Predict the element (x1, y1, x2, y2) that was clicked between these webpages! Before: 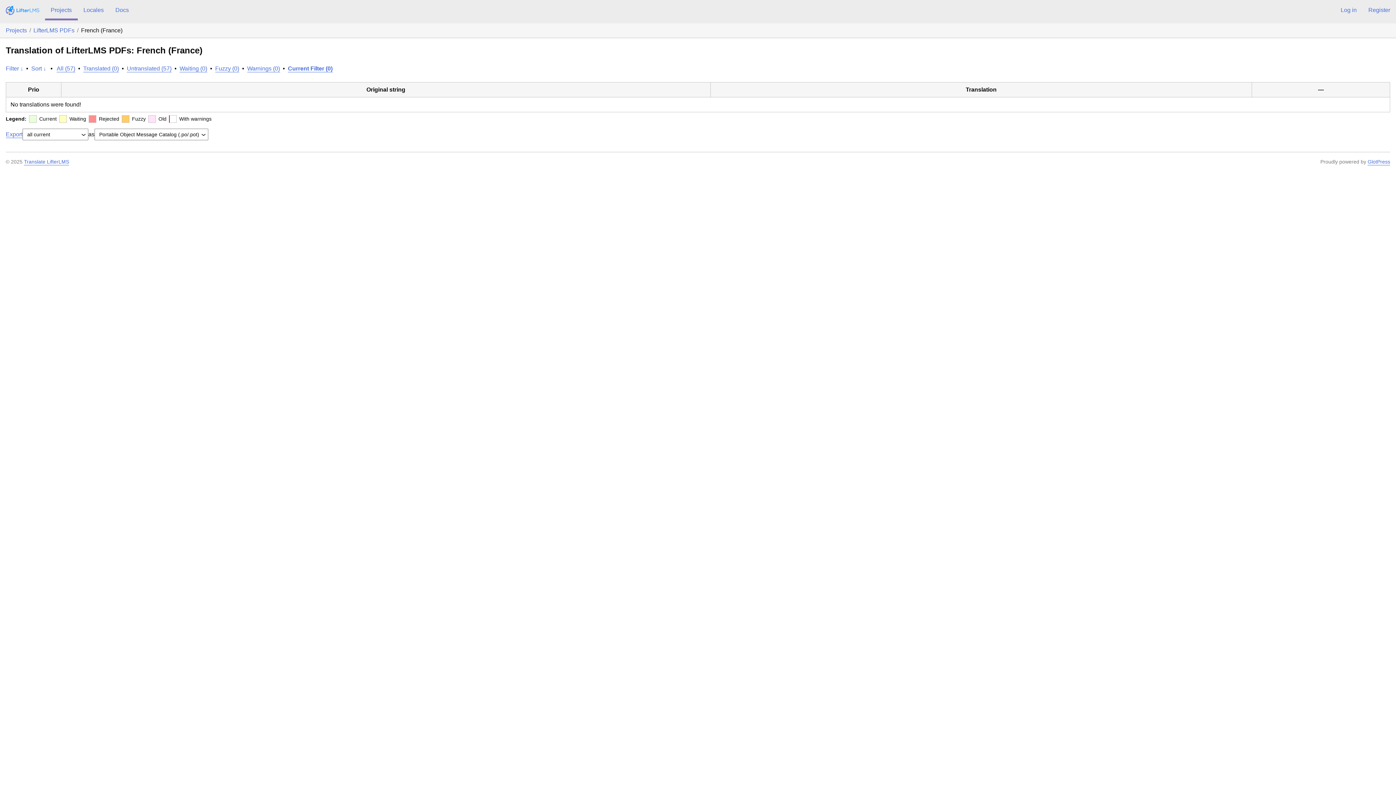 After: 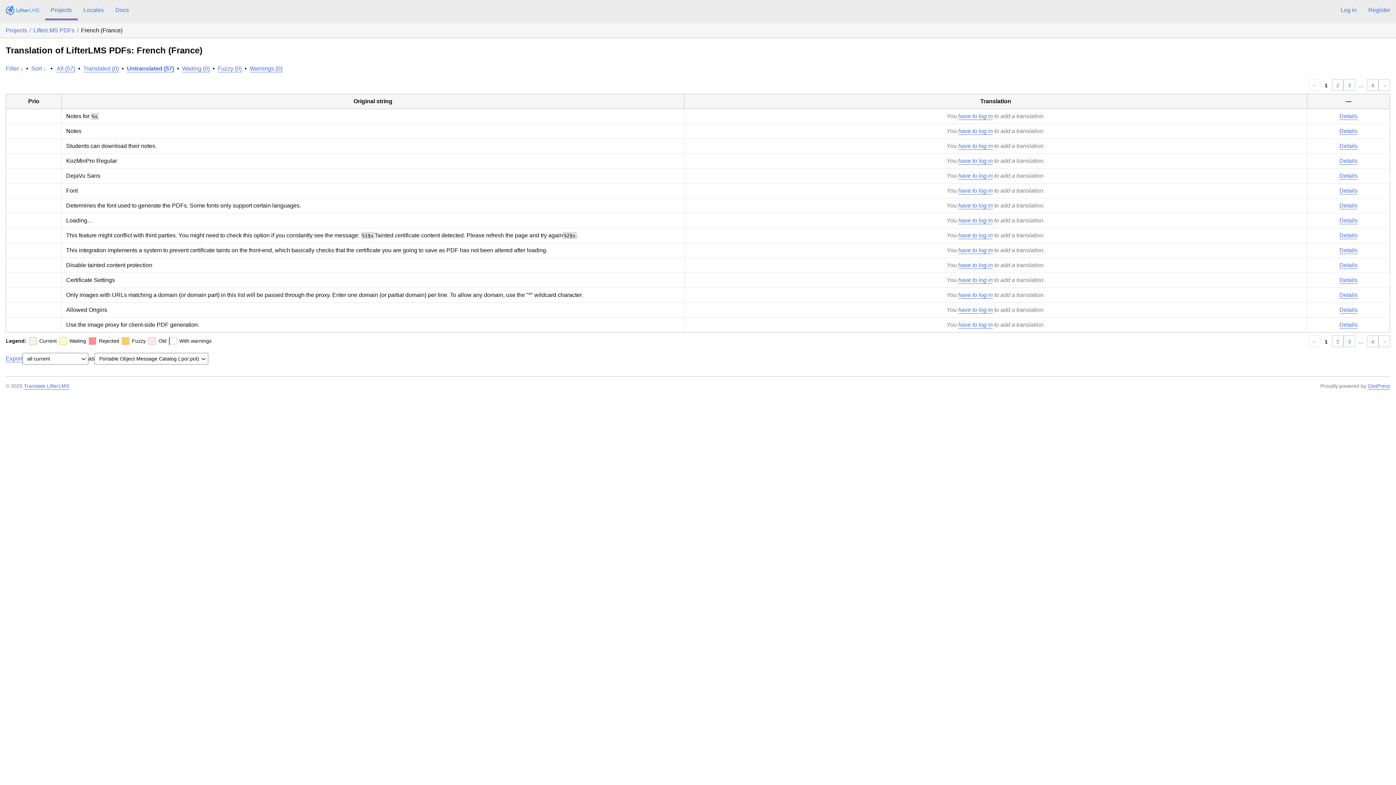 Action: label: Untranslated (57) bbox: (126, 65, 171, 71)